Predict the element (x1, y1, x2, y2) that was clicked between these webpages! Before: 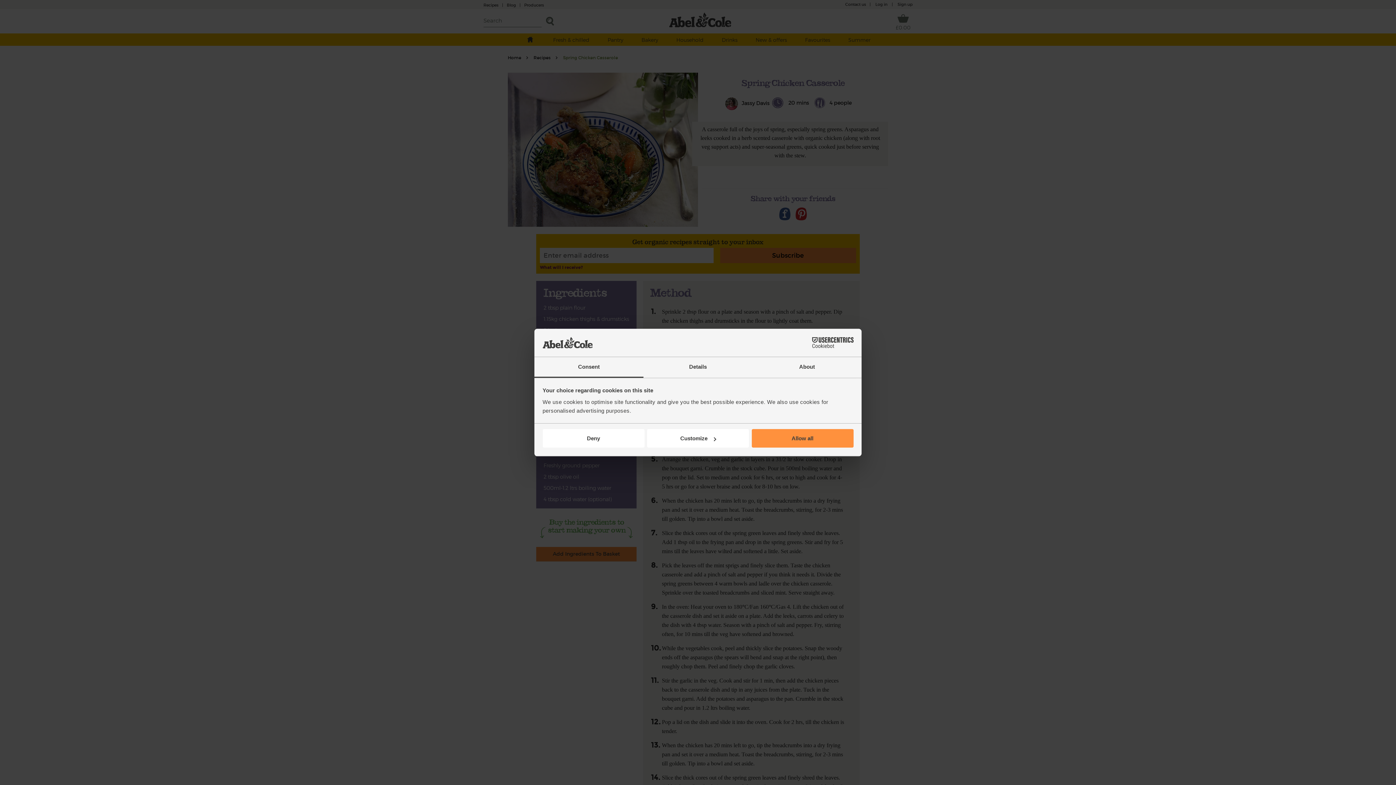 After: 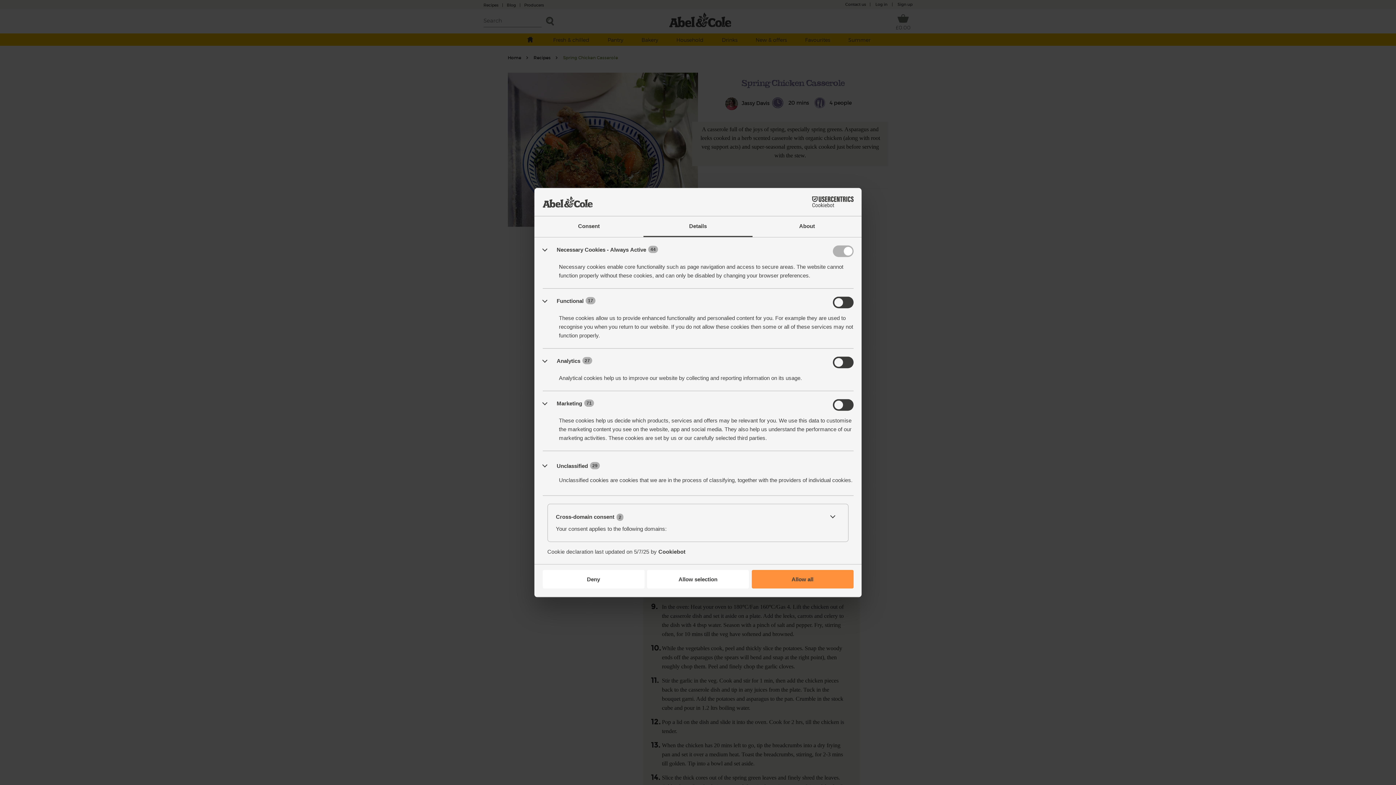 Action: bbox: (647, 429, 749, 447) label: Customize